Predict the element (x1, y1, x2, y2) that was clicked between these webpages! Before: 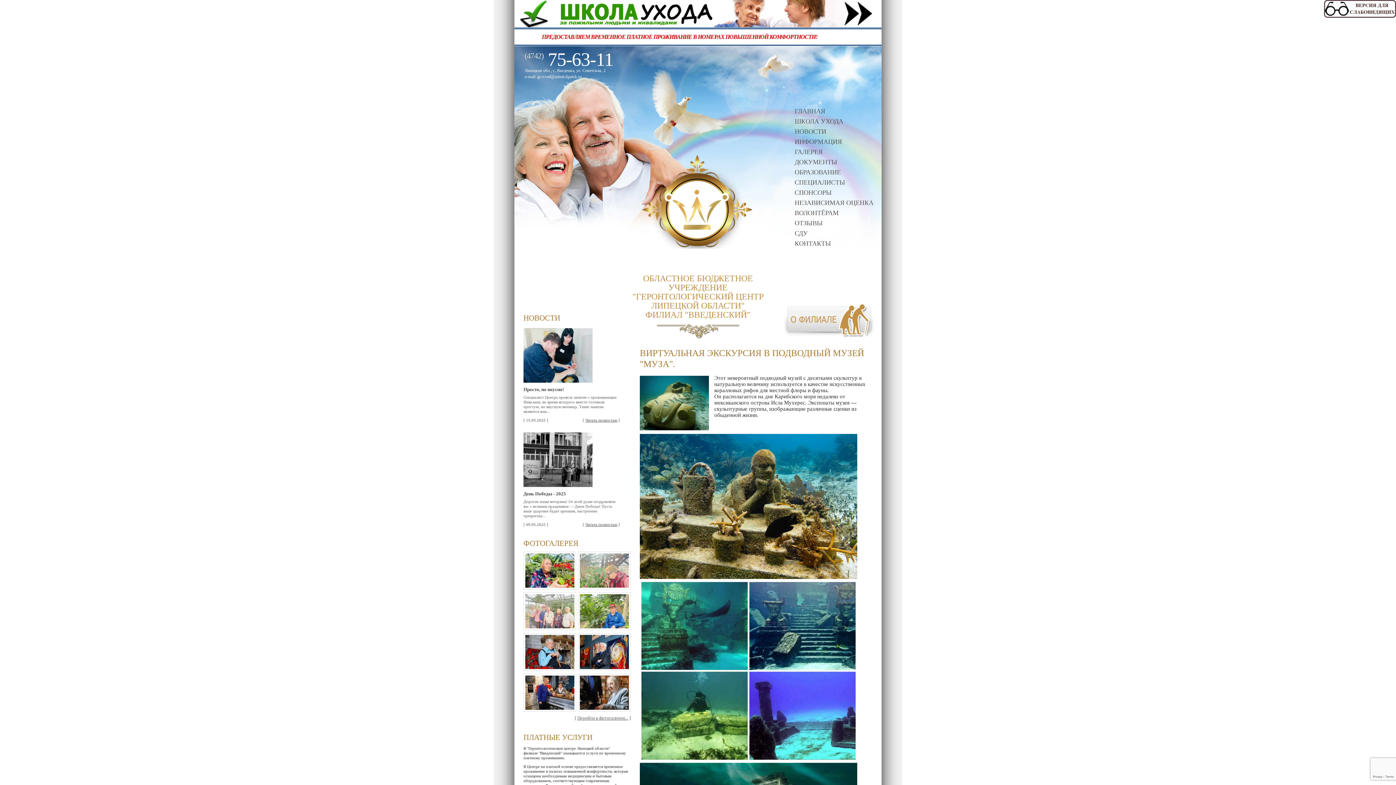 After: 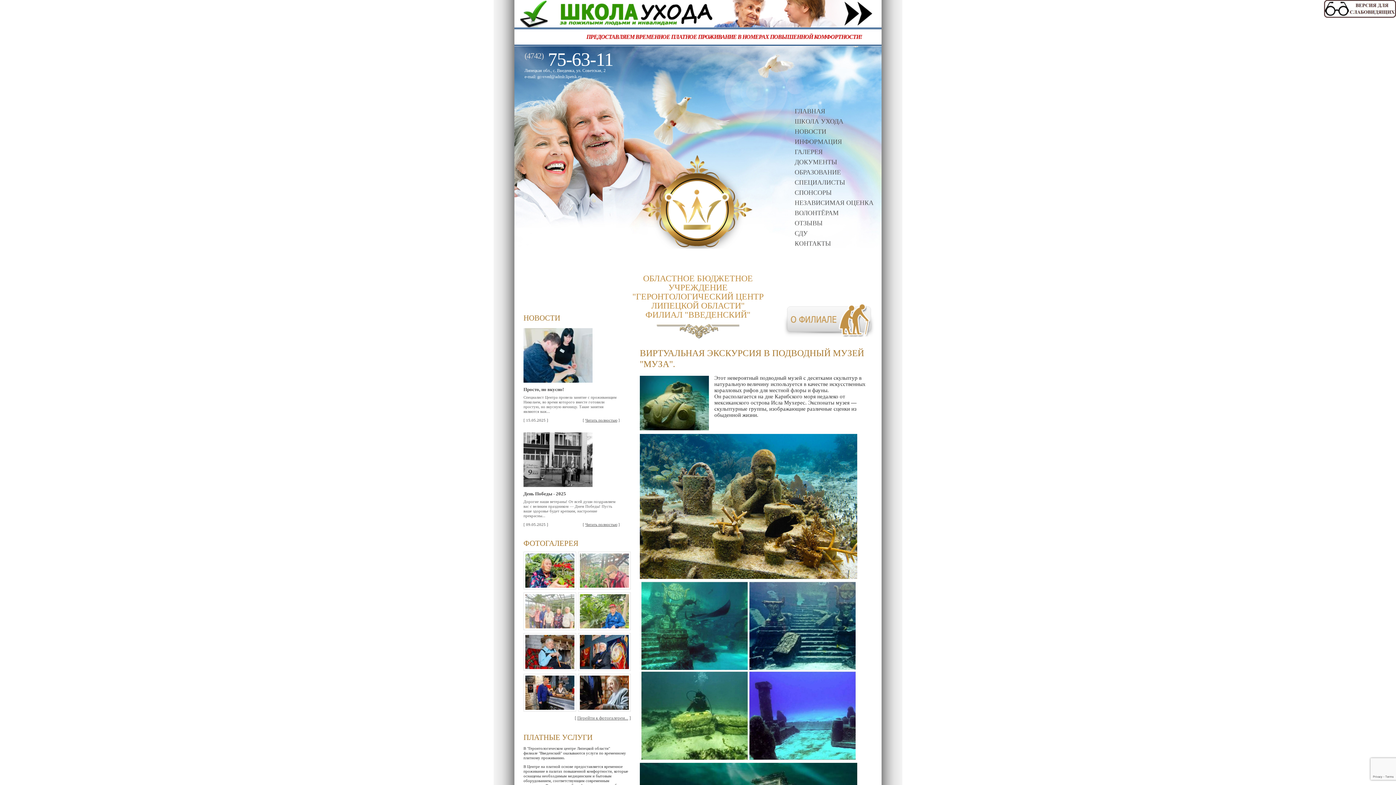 Action: bbox: (578, 667, 630, 671)